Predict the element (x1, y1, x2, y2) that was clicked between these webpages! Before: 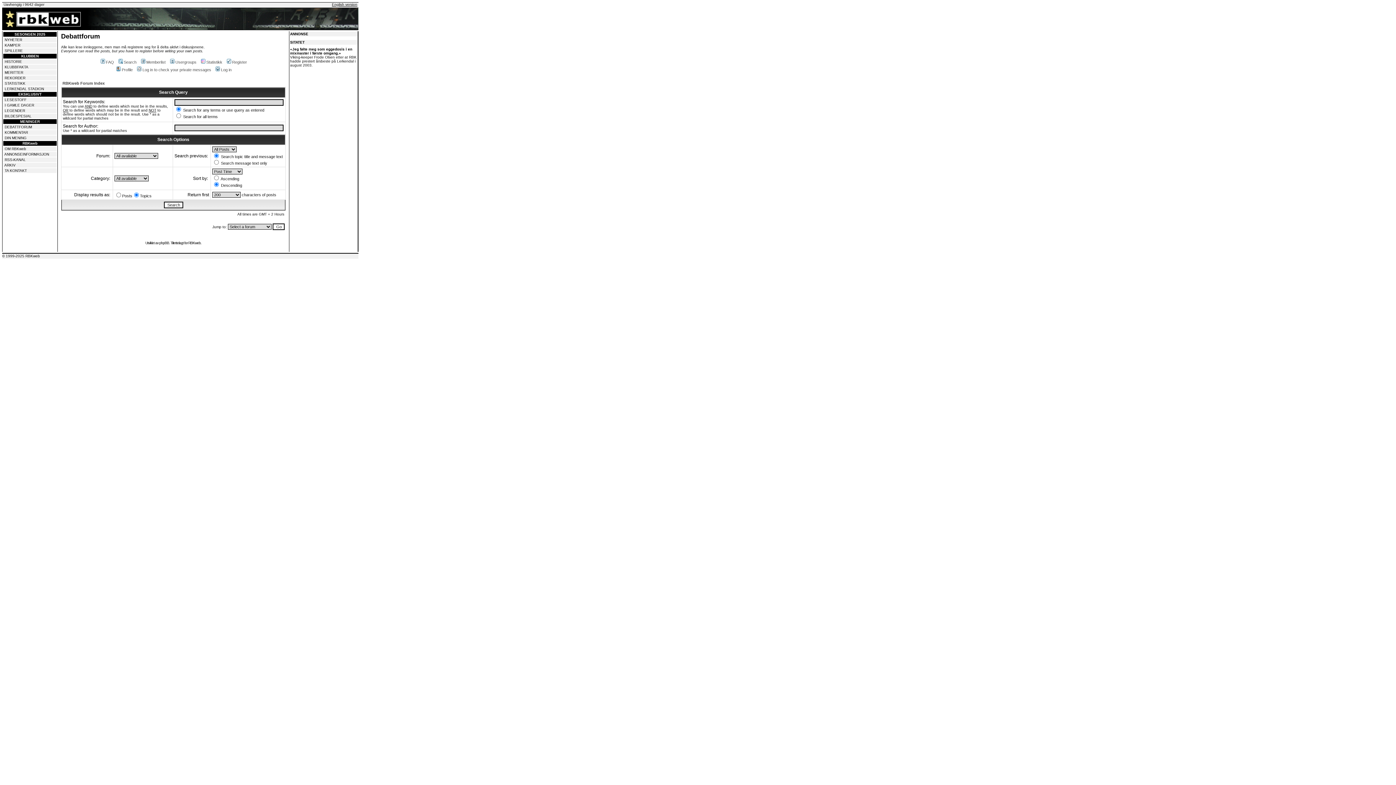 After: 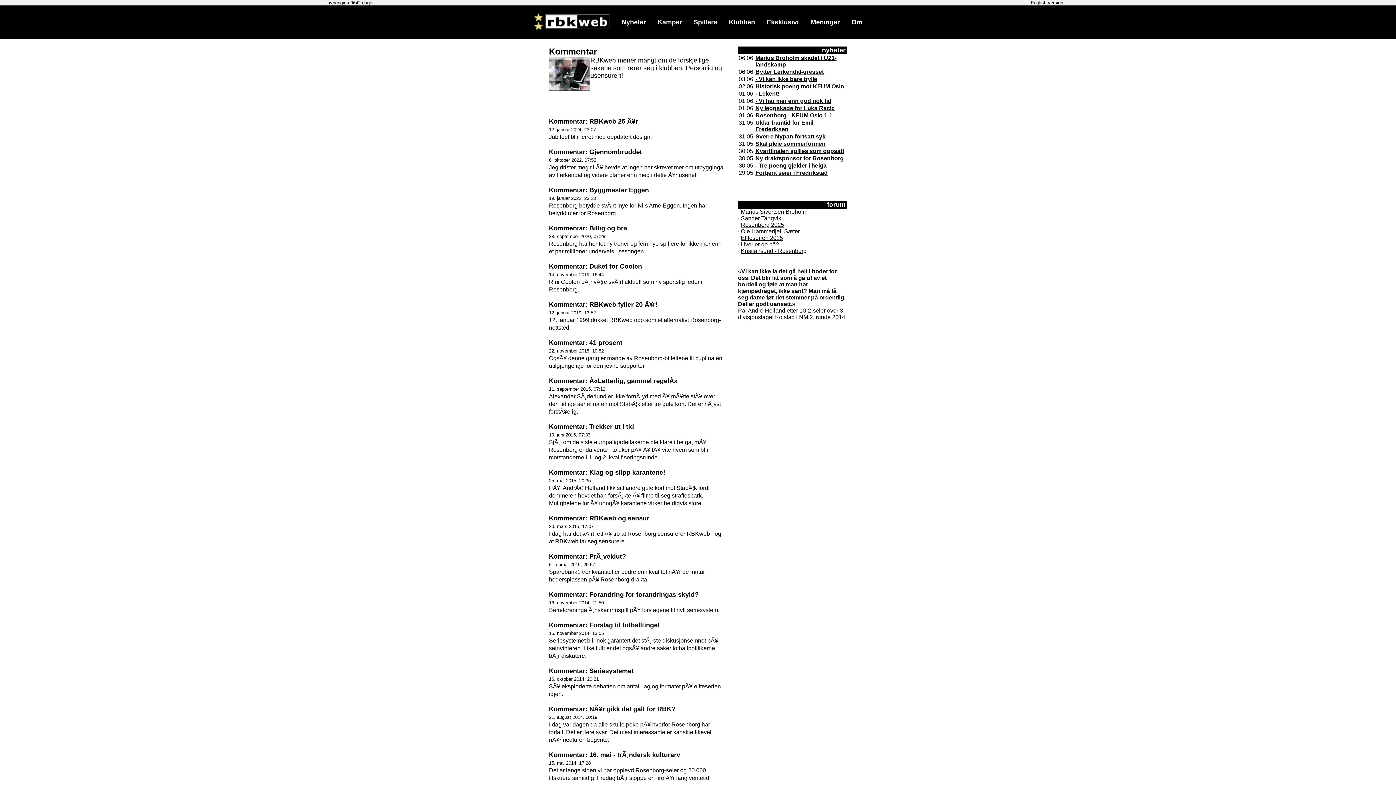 Action: bbox: (4, 130, 28, 134) label: KOMMENTAR